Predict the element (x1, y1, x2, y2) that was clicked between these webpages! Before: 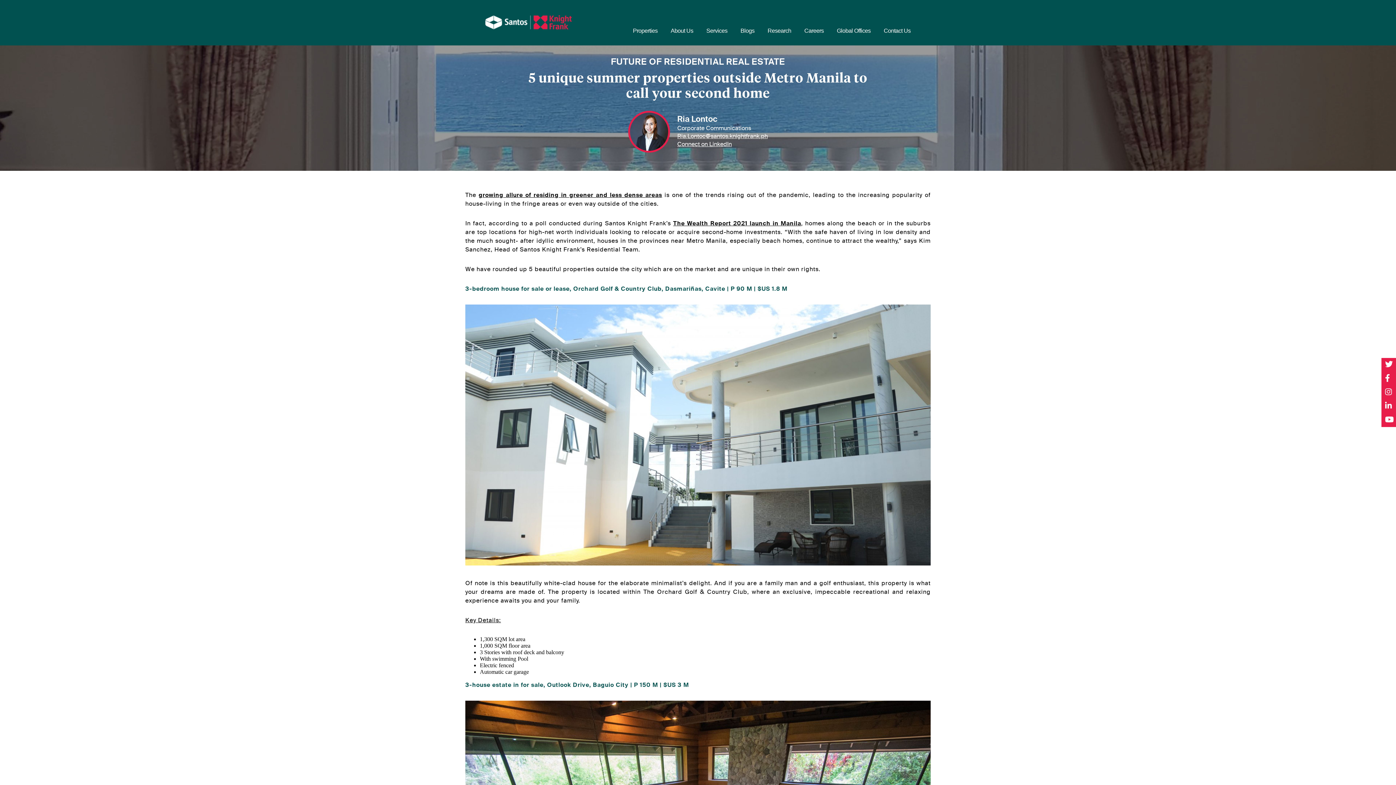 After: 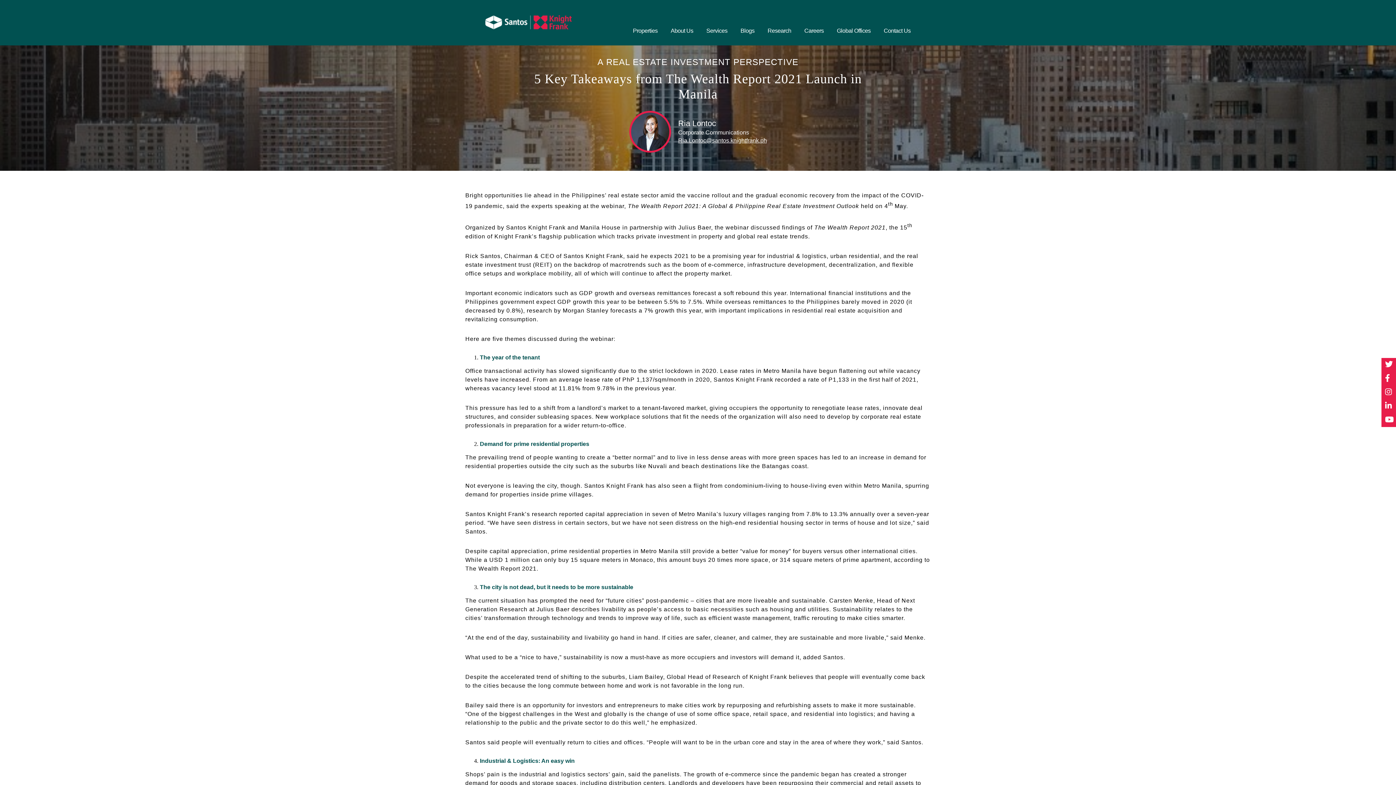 Action: bbox: (478, 192, 662, 198) label: growing allure of residing in greener and less dense areas